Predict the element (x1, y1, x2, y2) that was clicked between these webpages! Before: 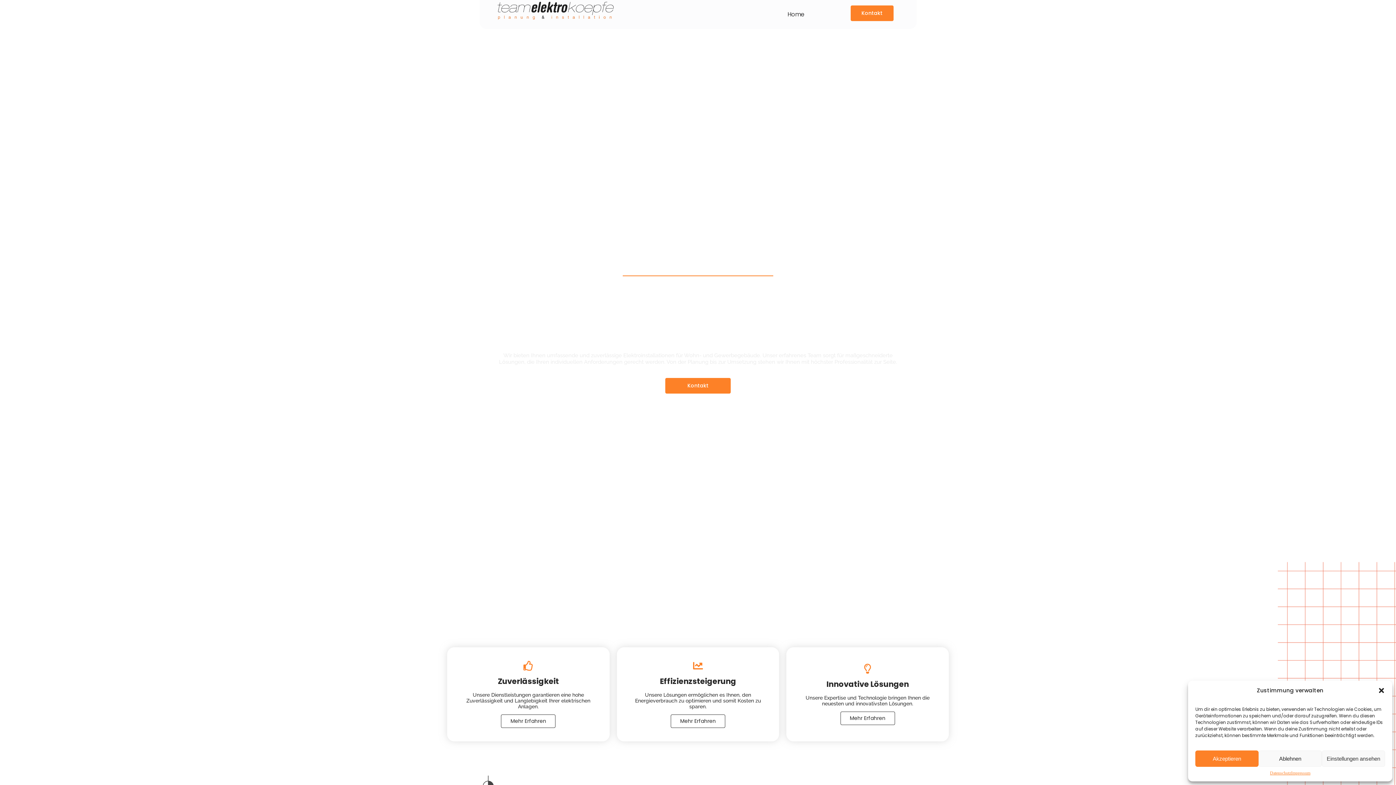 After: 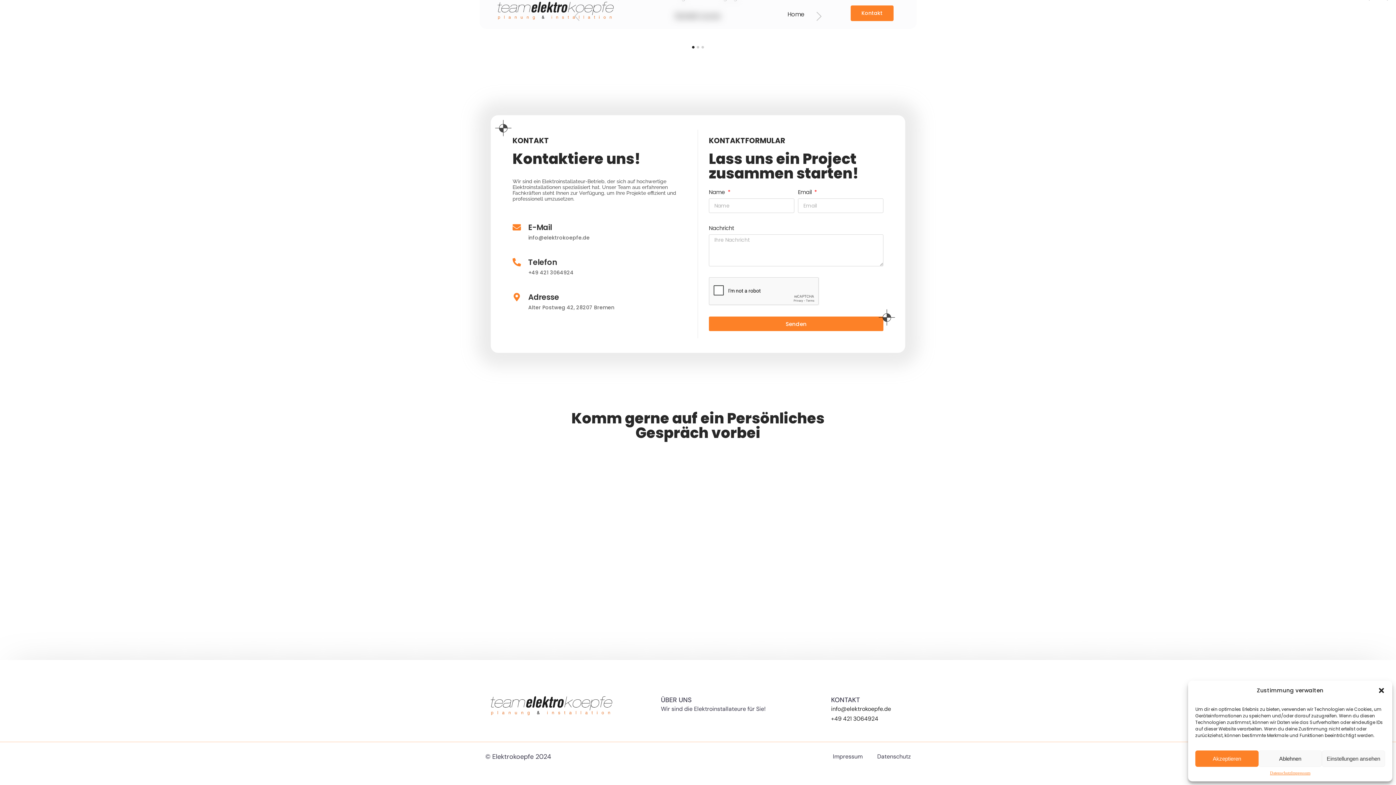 Action: label: Mehr Erfahren bbox: (501, 714, 555, 728)